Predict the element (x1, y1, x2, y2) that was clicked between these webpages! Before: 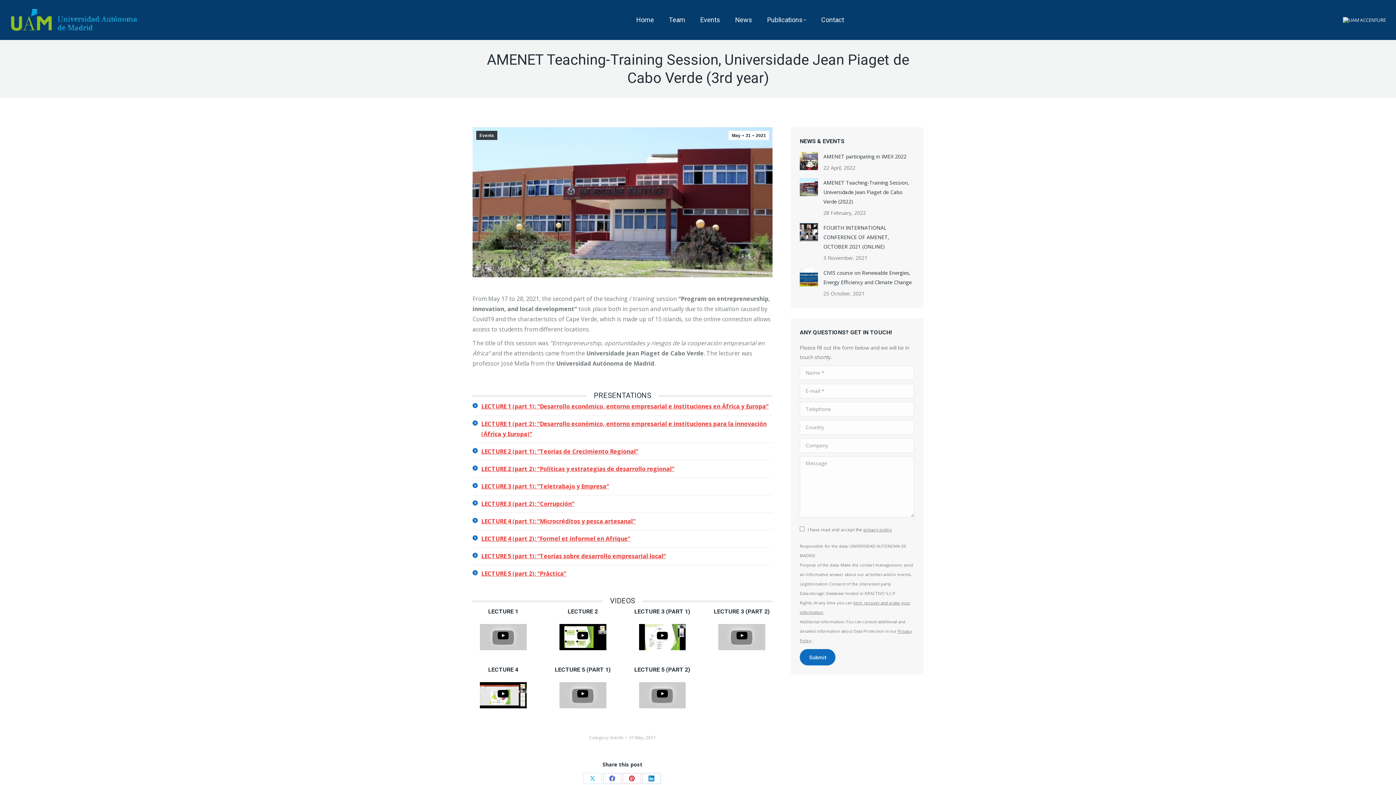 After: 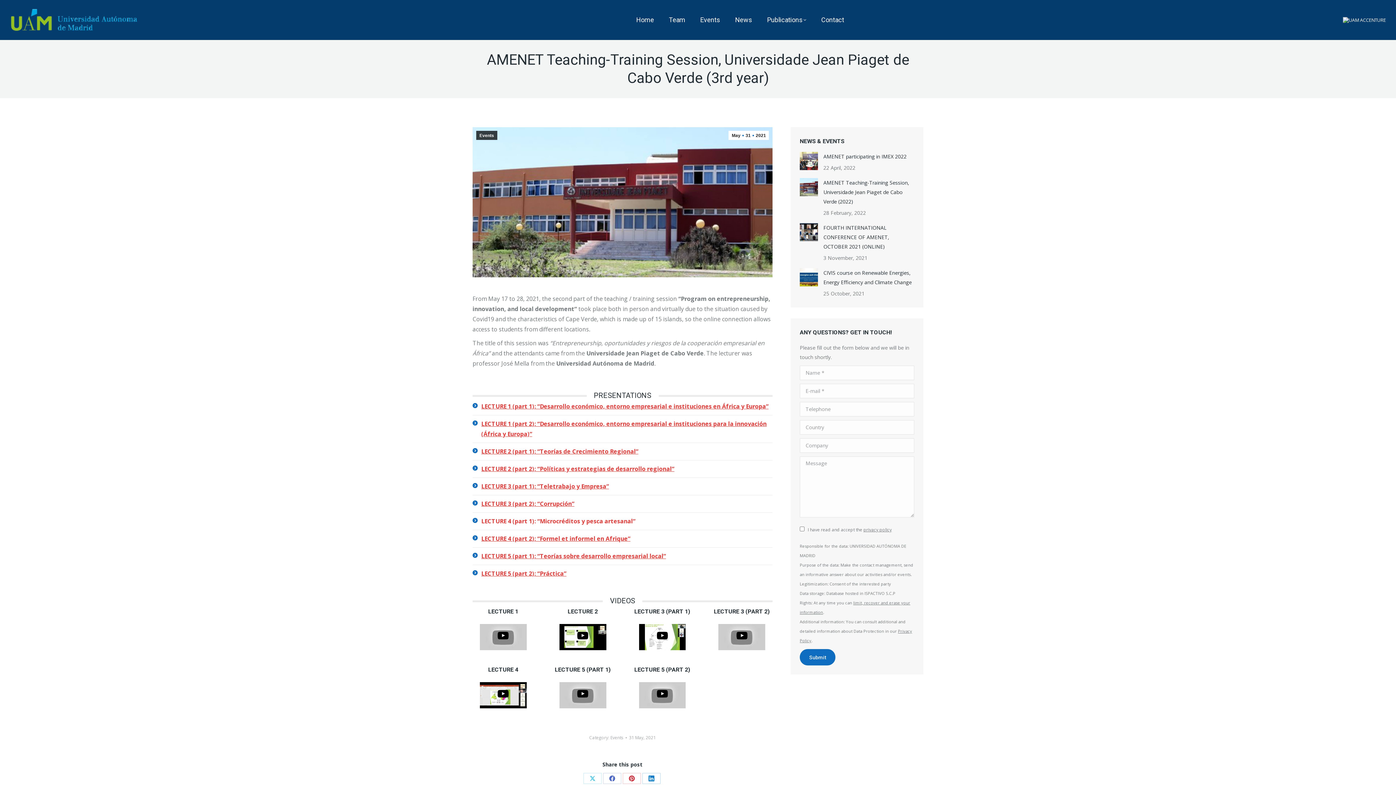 Action: bbox: (481, 517, 635, 525) label: LECTURE 4 (part 1): “Microcréditos y pesca artesanal”